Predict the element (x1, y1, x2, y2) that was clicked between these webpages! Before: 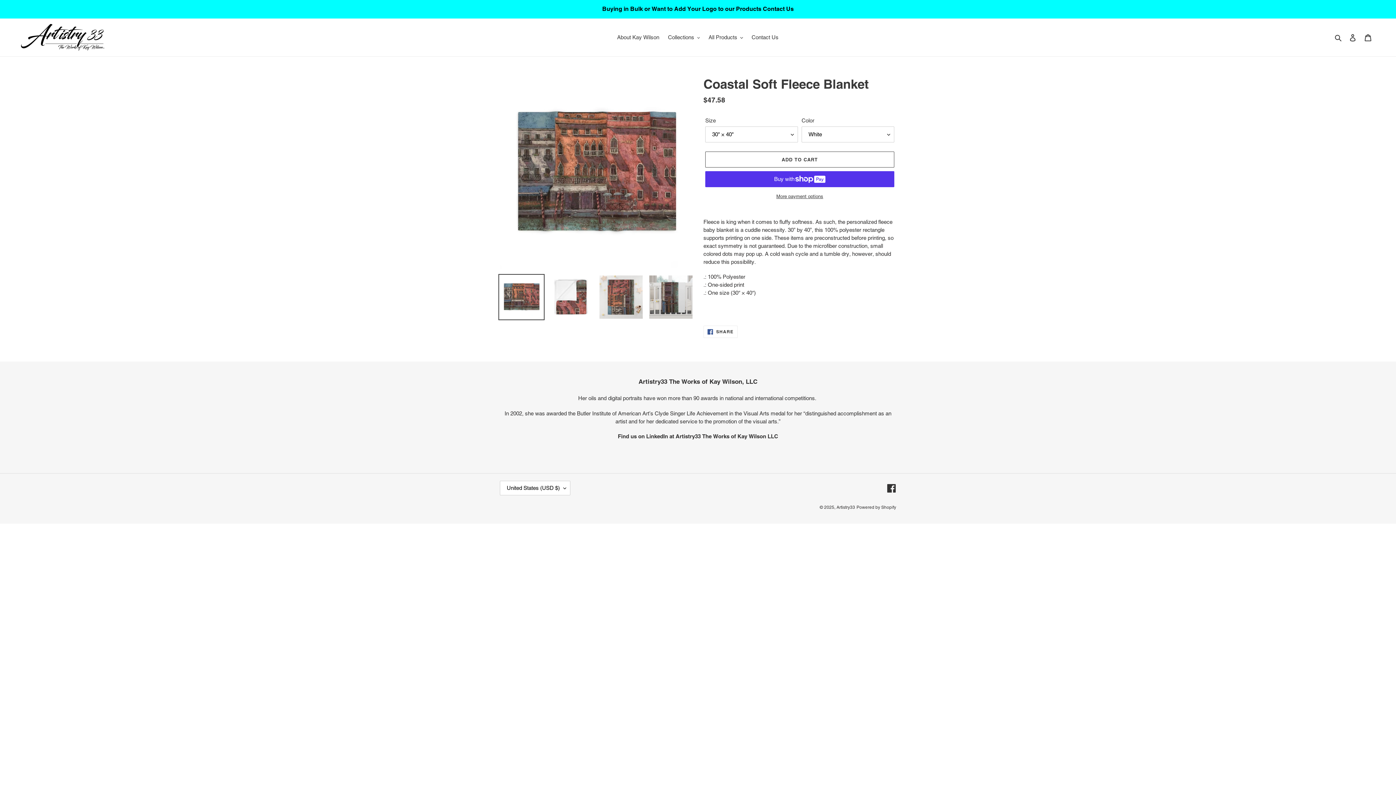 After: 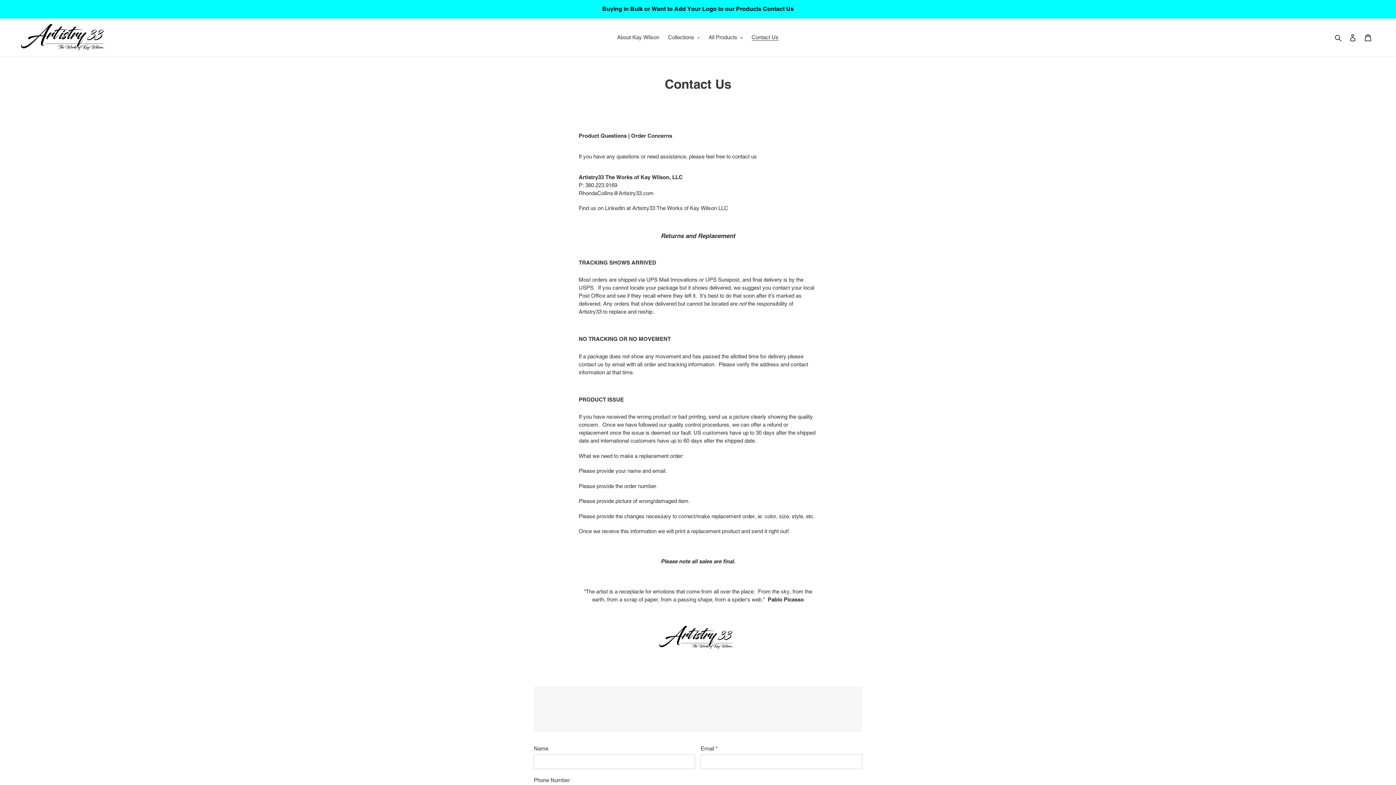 Action: label: Buying in Bulk or Want to Add Your Logo to our Products Contact Us bbox: (0, 0, 1395, 17)